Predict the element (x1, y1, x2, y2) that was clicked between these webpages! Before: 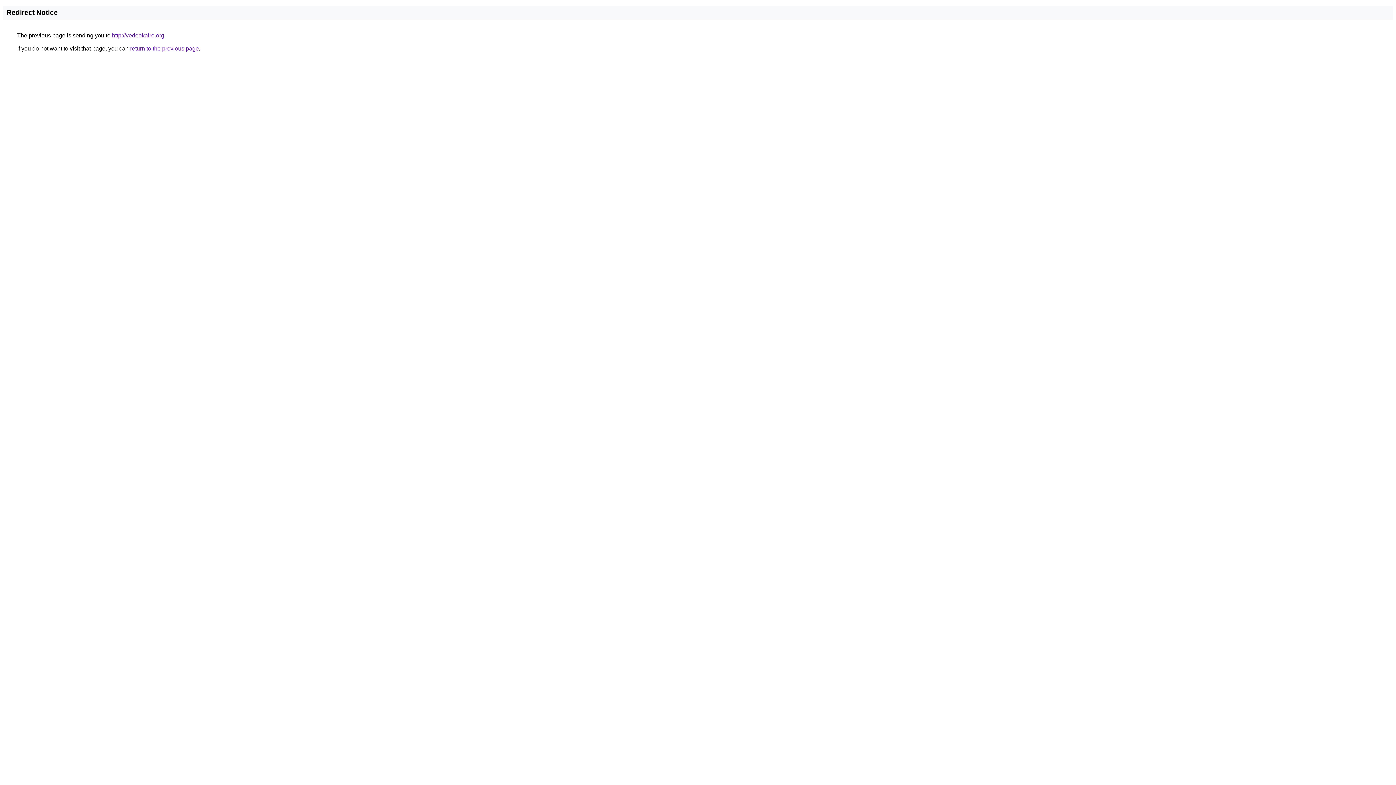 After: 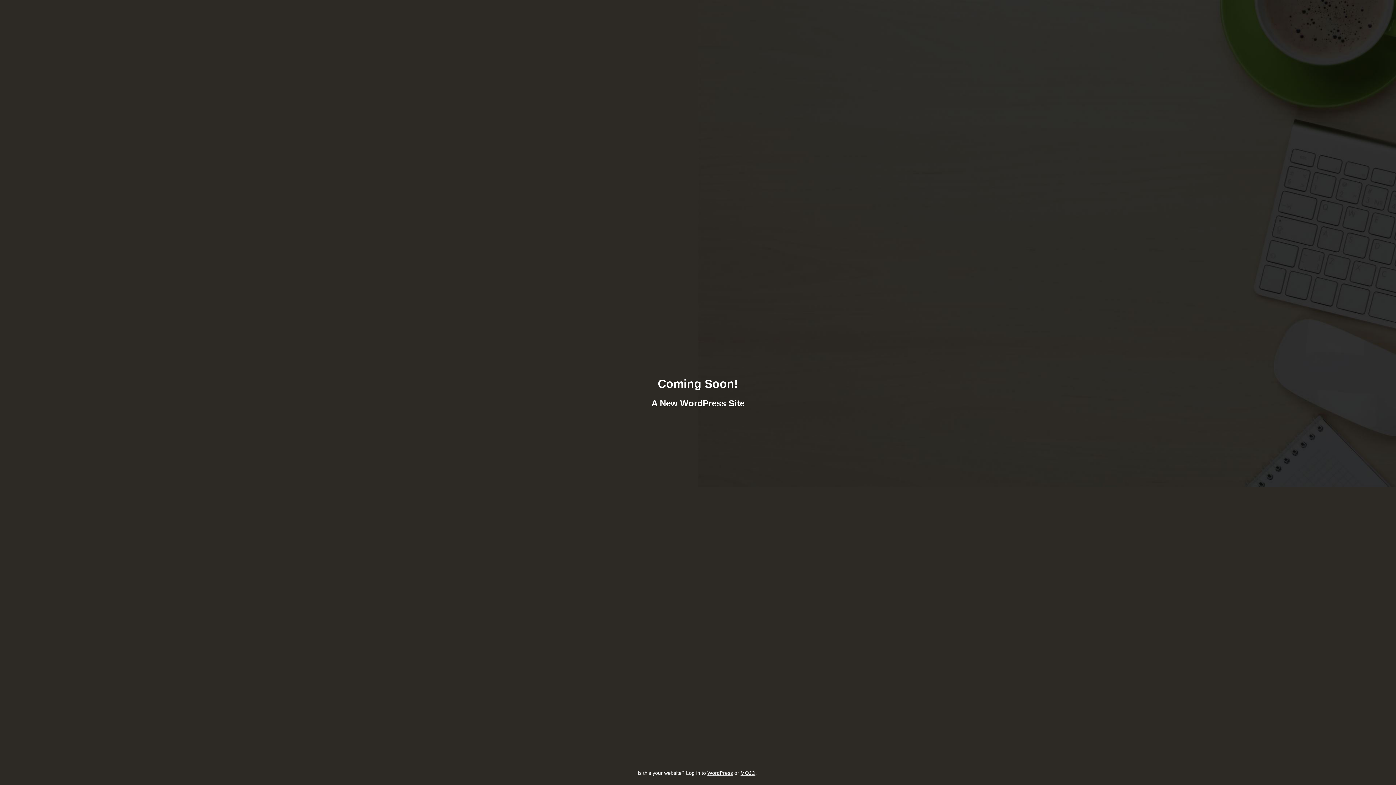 Action: label: http://vedeokairo.org bbox: (112, 32, 164, 38)